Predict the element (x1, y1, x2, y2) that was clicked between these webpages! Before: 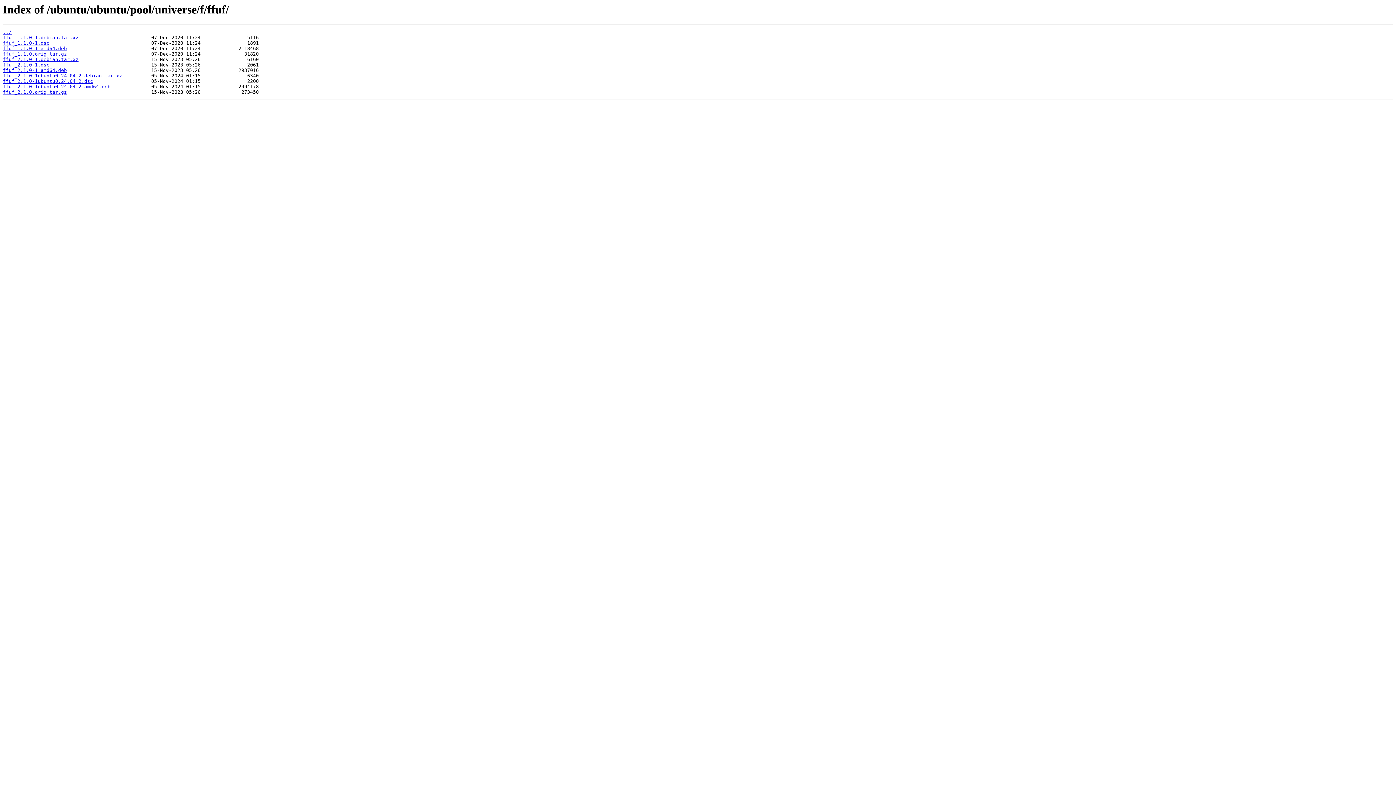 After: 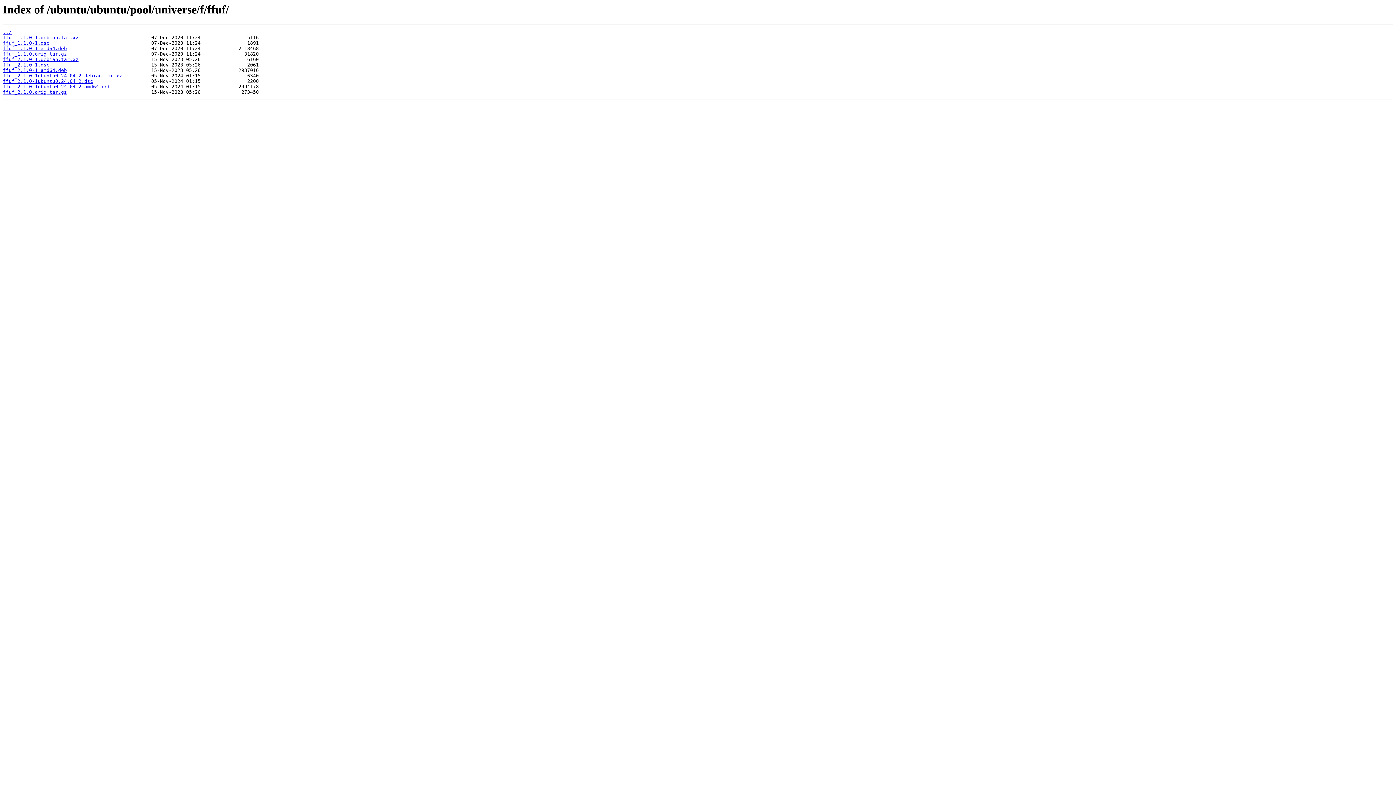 Action: label: ffuf_1.1.0-1.dsc bbox: (2, 40, 49, 45)